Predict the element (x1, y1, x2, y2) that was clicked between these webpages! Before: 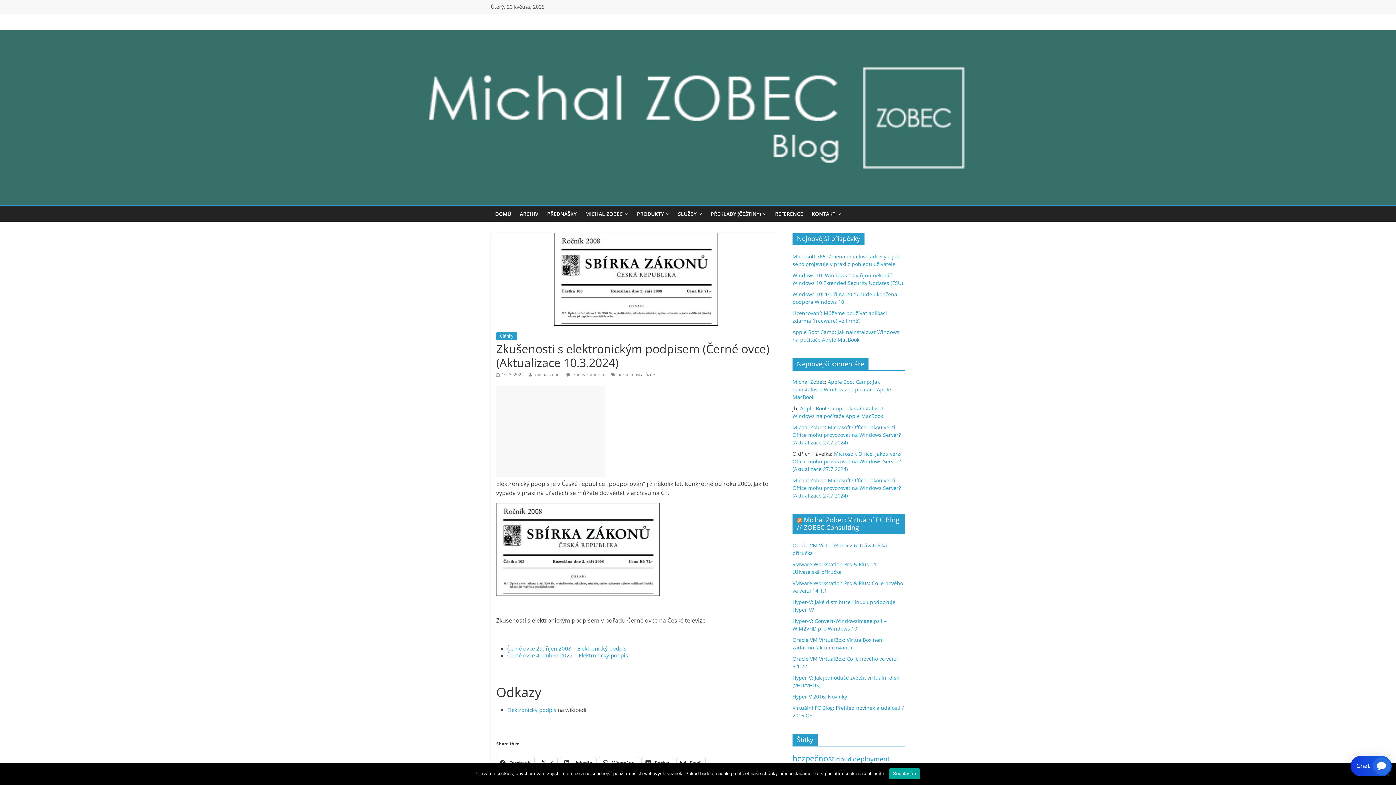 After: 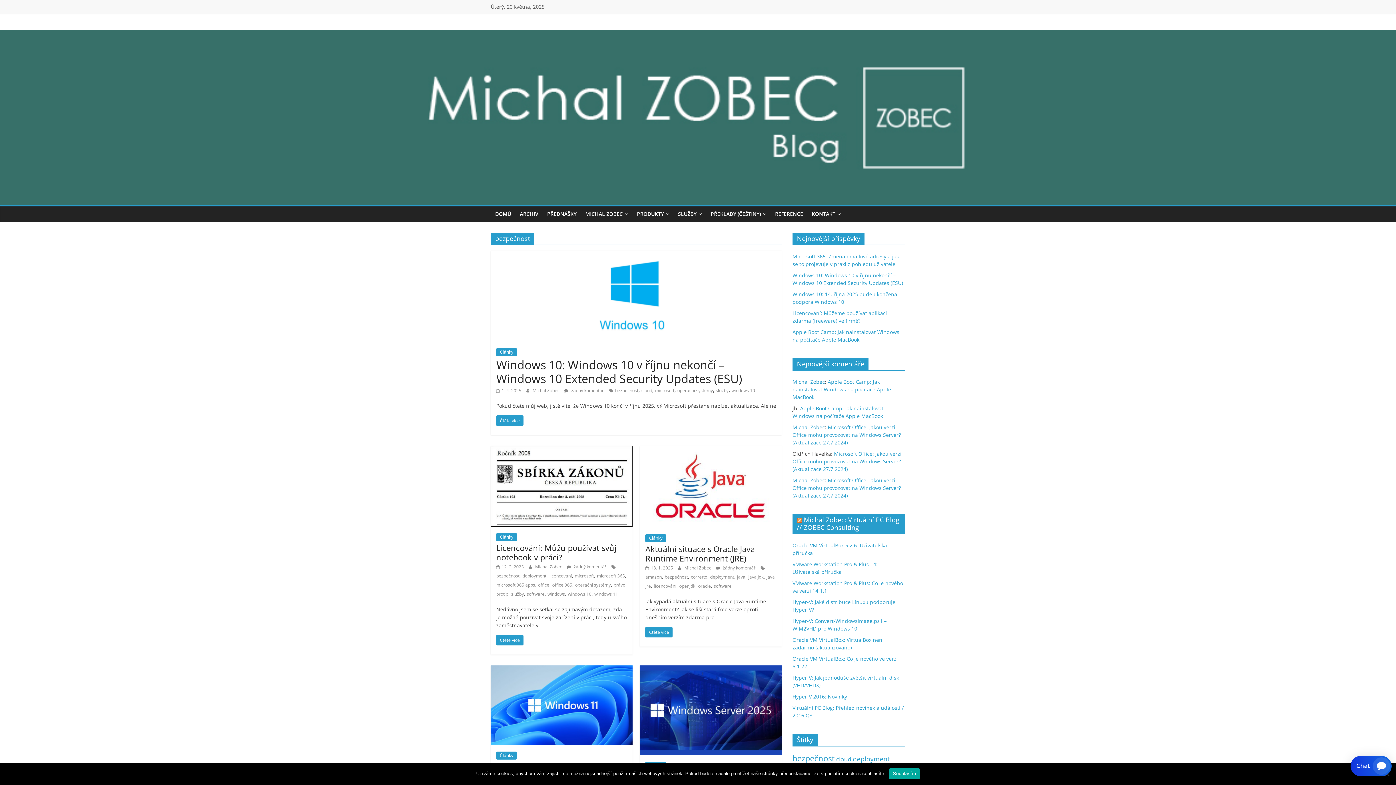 Action: label: bezpečnost bbox: (617, 371, 640, 377)